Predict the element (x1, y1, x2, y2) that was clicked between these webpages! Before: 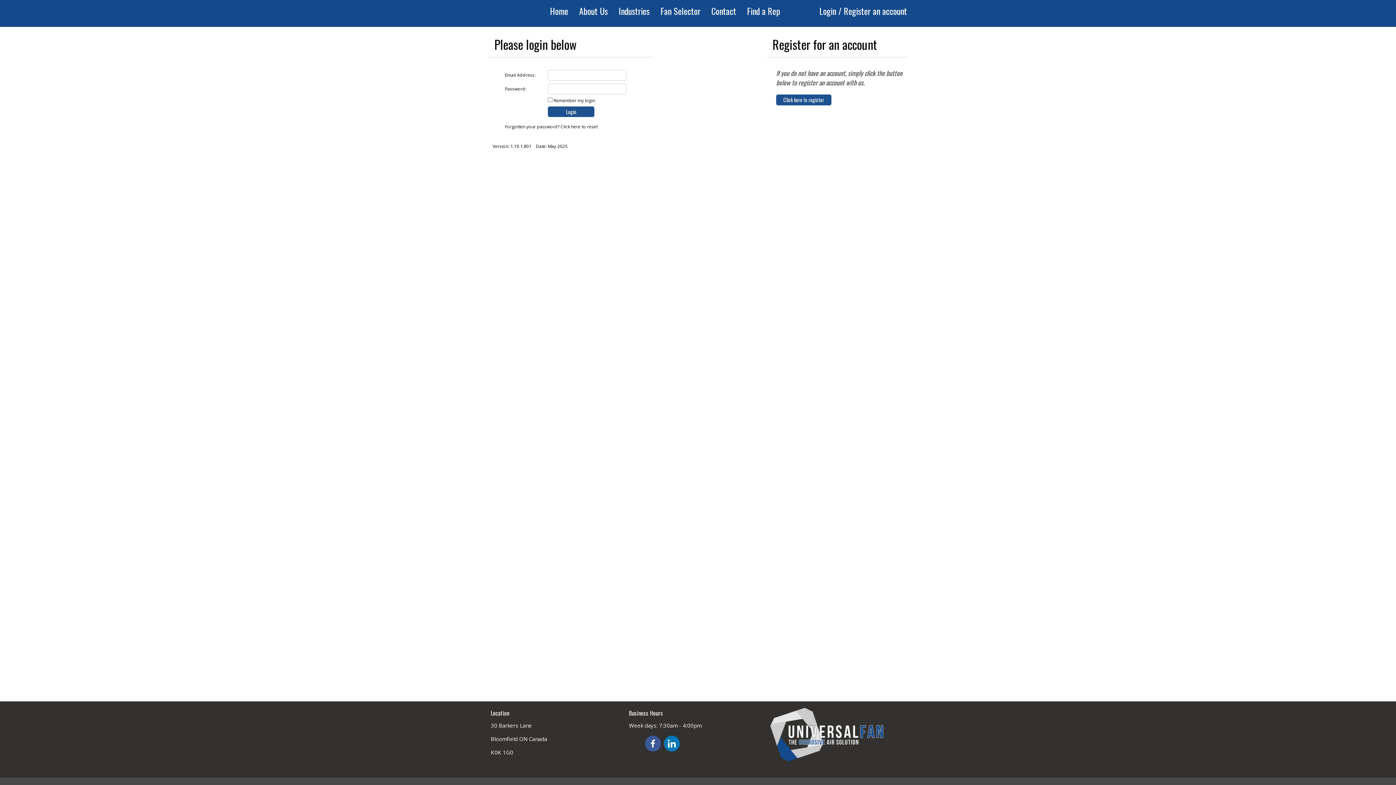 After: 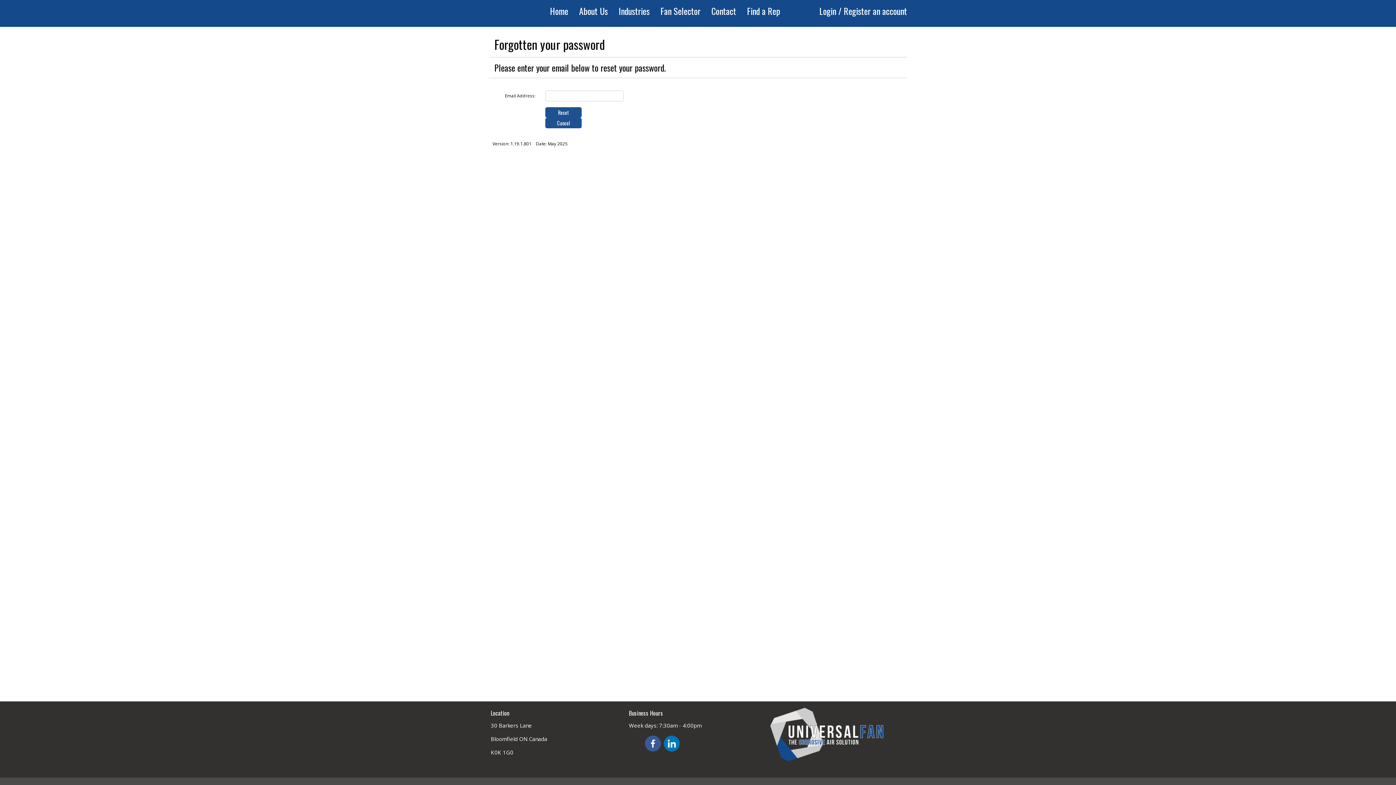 Action: bbox: (505, 123, 597, 129) label: Forgotten your password? Click here to reset